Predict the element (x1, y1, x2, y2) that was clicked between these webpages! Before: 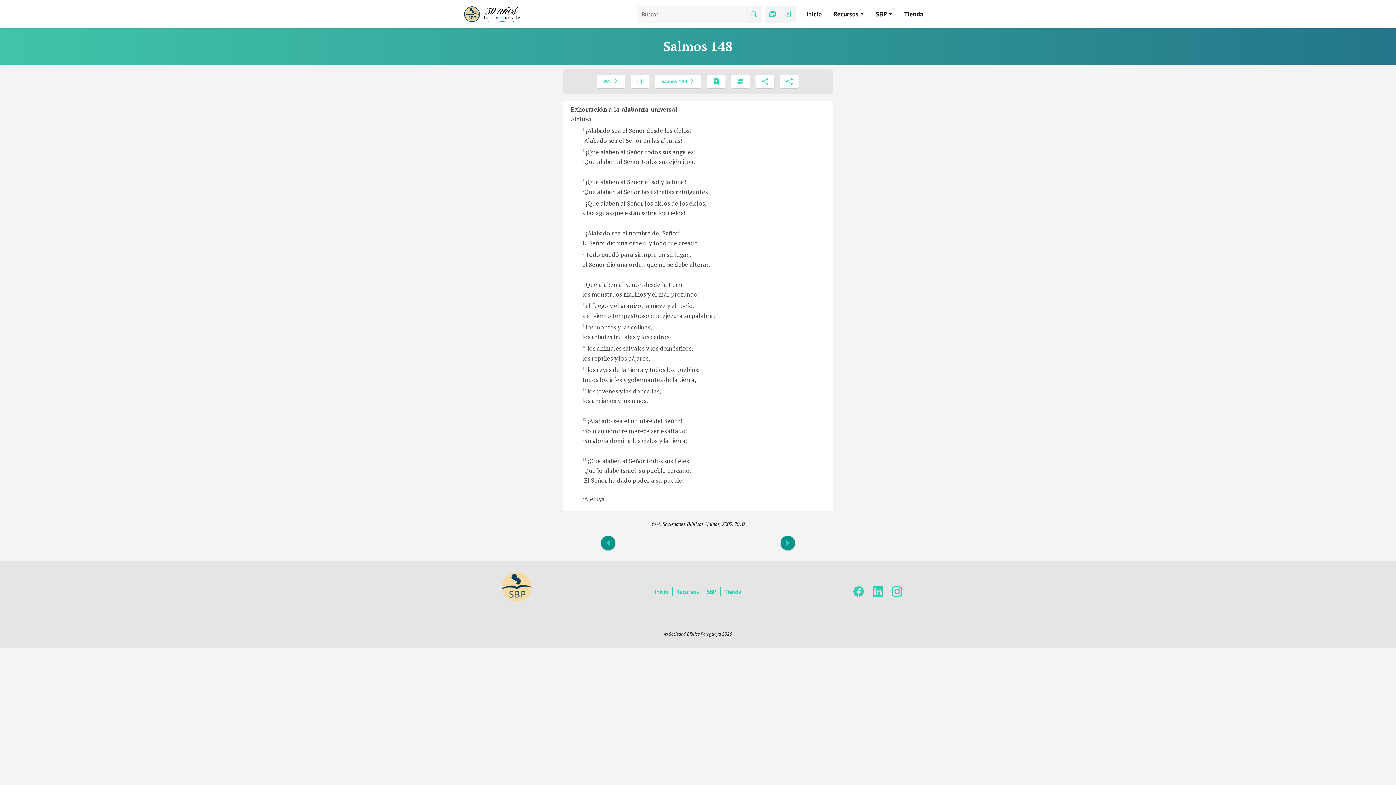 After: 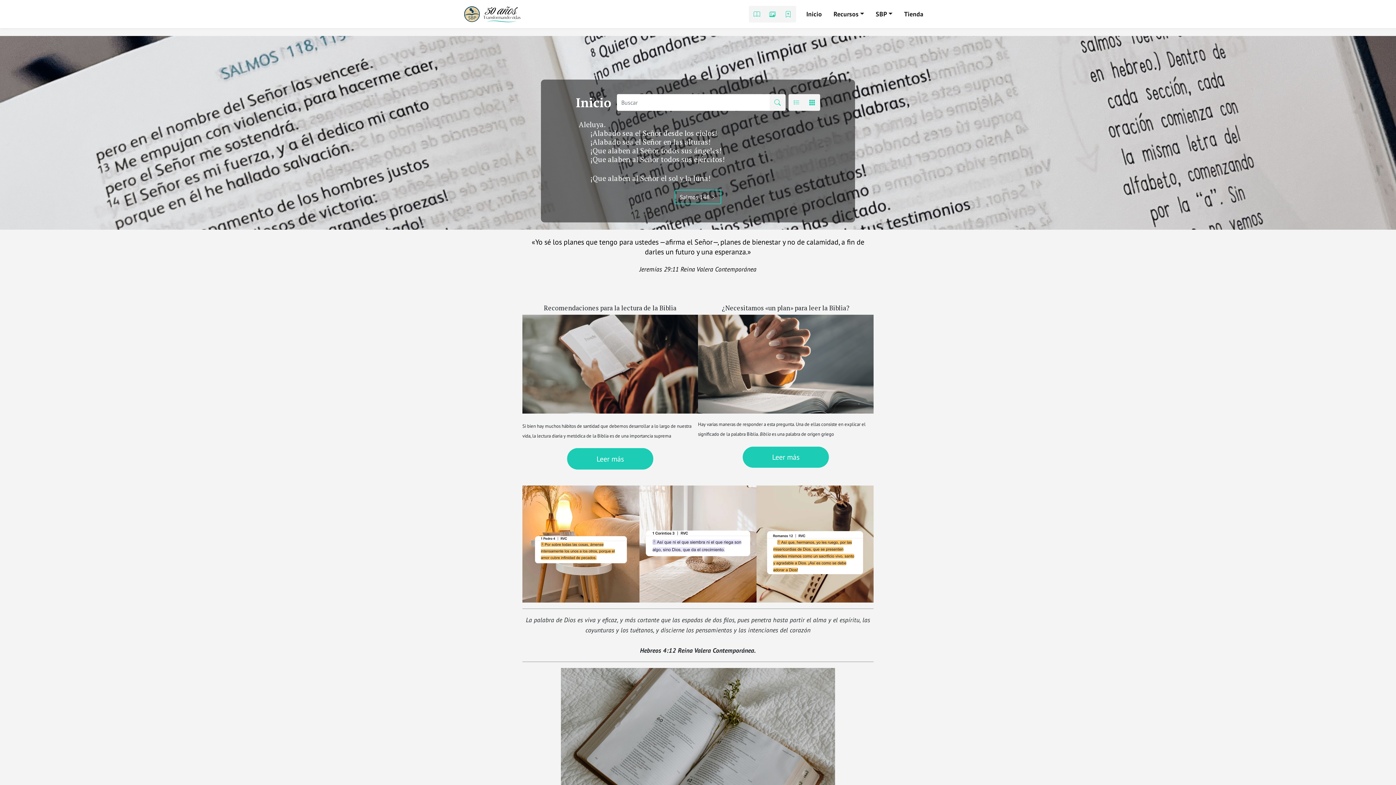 Action: bbox: (654, 588, 668, 595) label: Inicio